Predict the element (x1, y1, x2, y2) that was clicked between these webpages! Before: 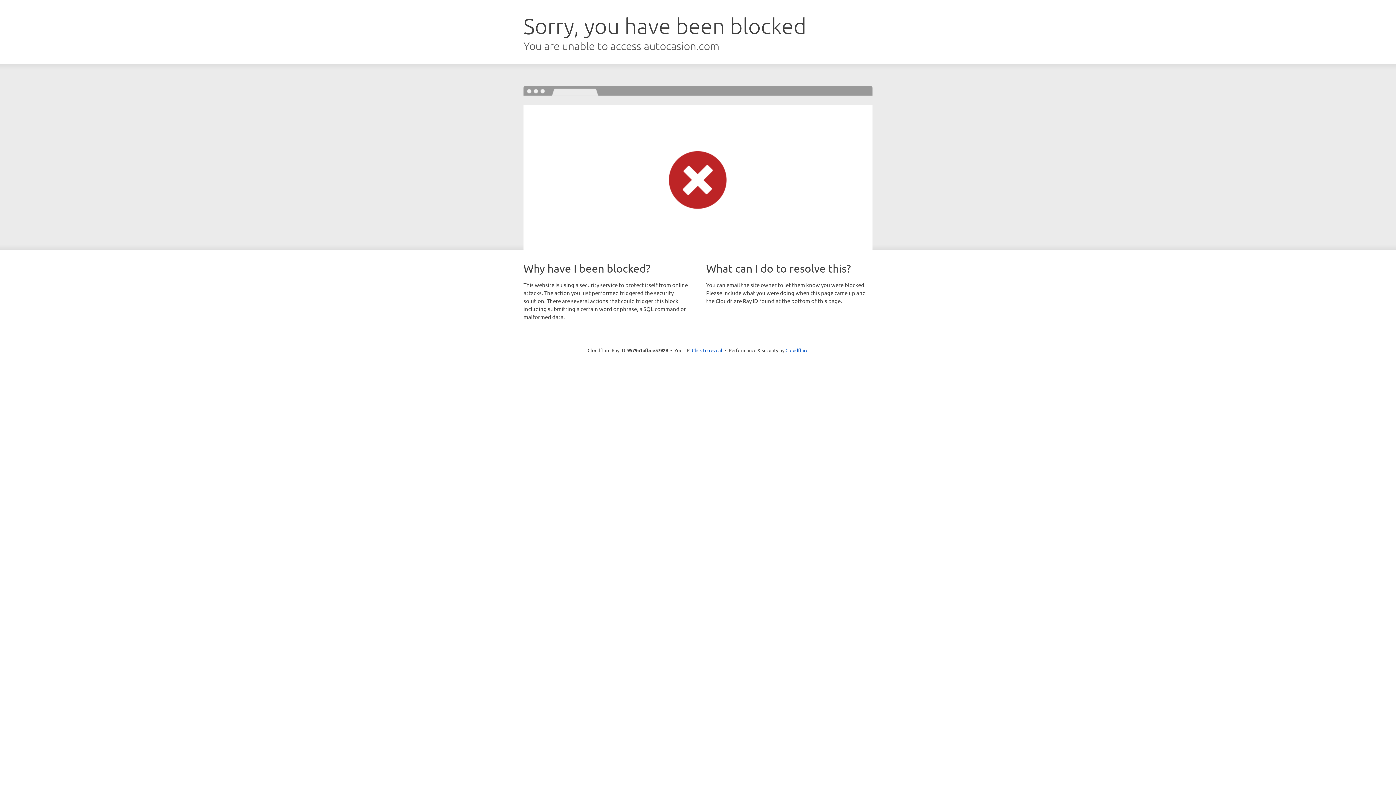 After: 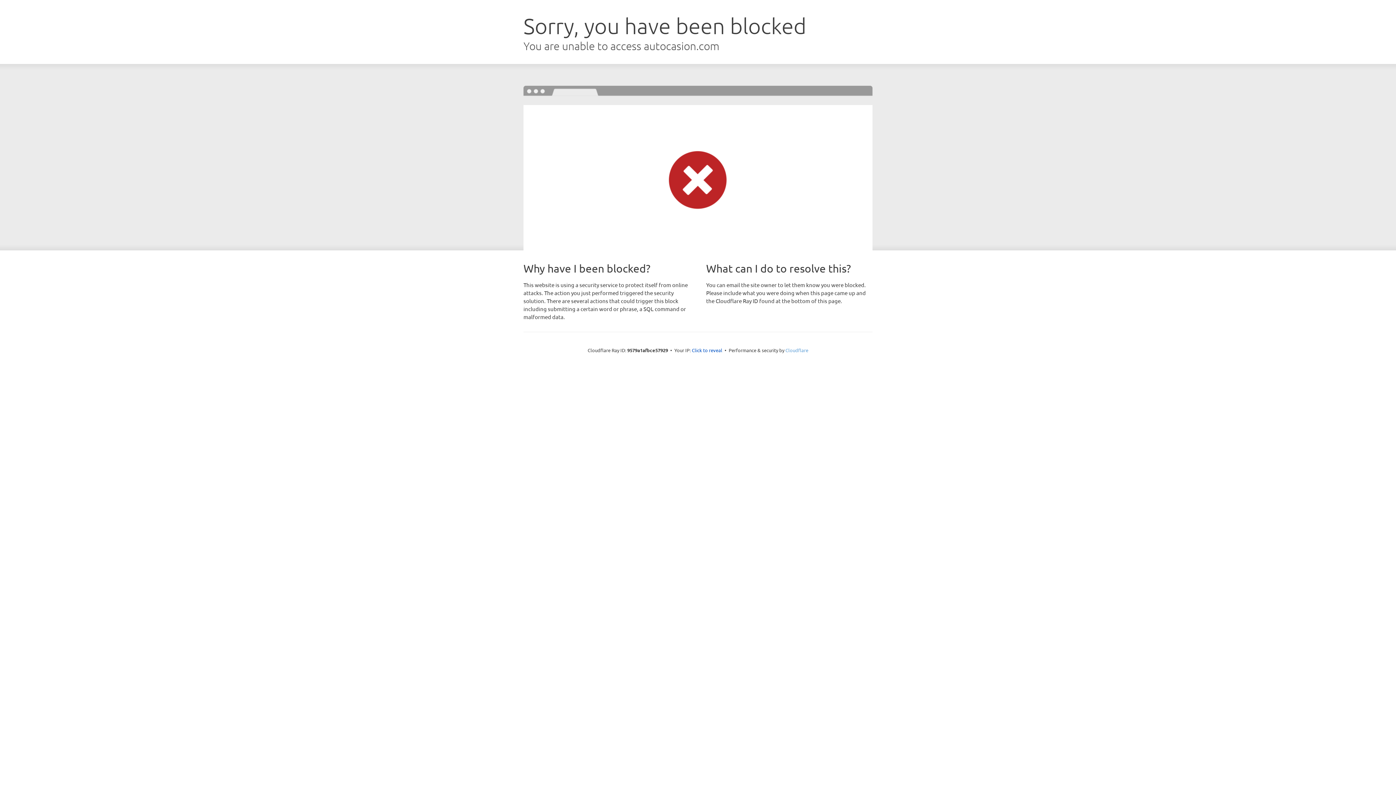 Action: bbox: (785, 347, 808, 353) label: Cloudflare